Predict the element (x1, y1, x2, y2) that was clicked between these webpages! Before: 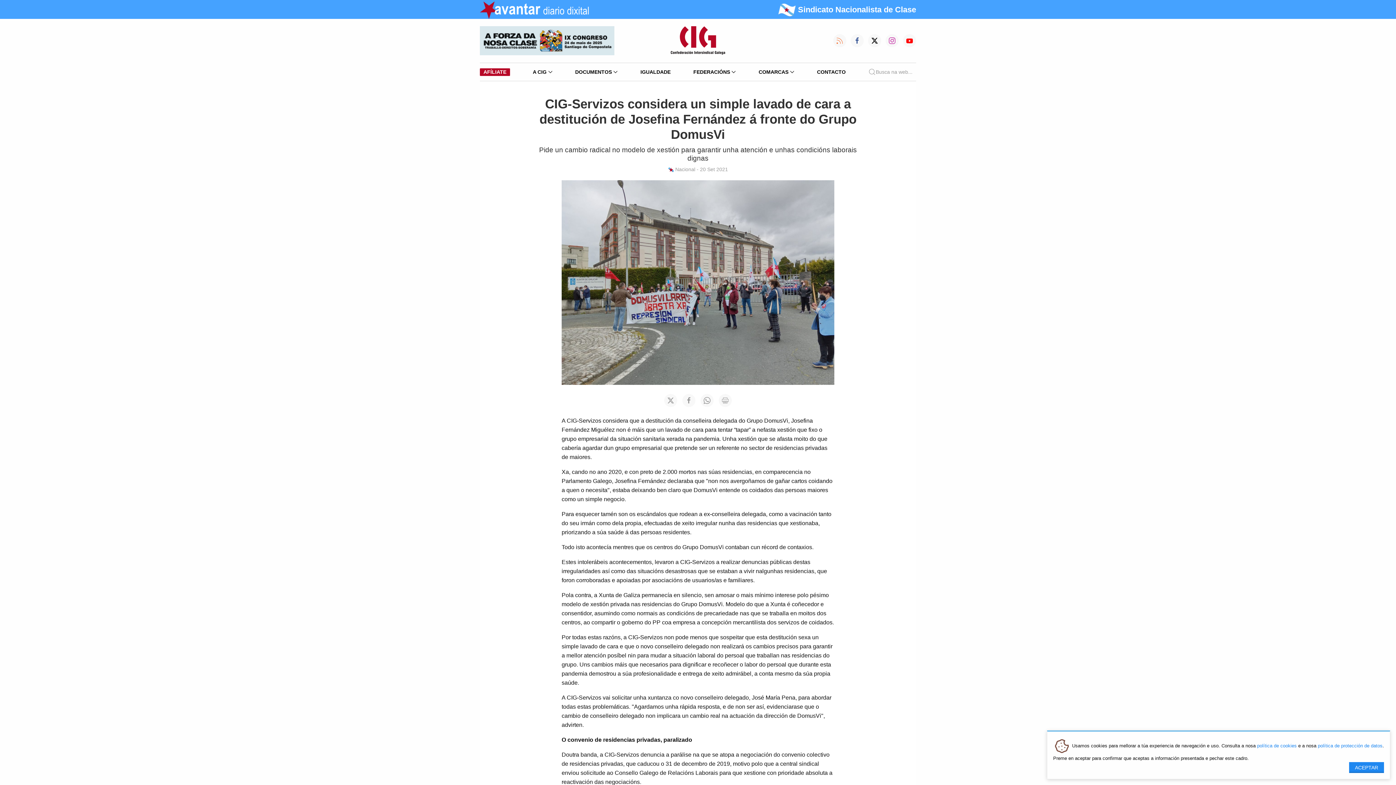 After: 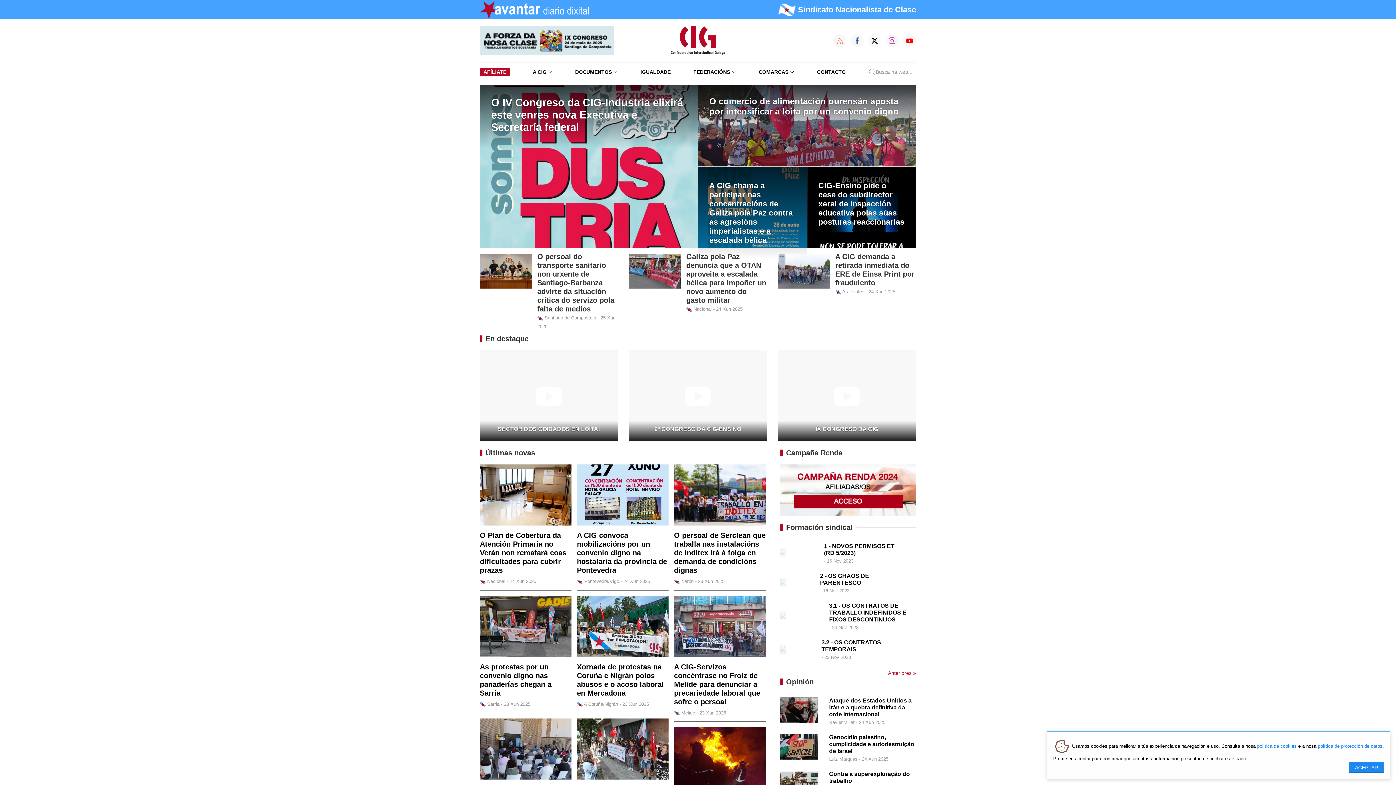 Action: bbox: (667, 26, 729, 55)